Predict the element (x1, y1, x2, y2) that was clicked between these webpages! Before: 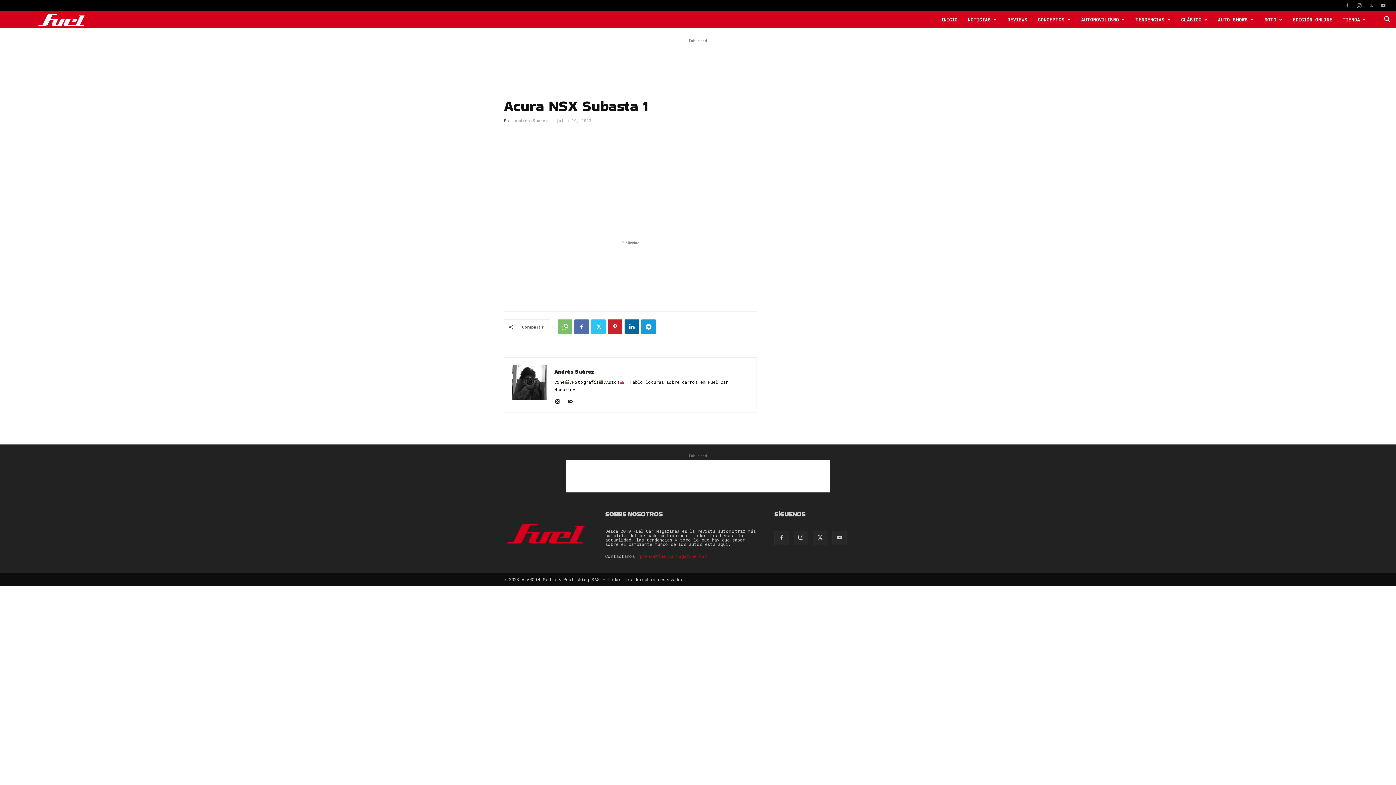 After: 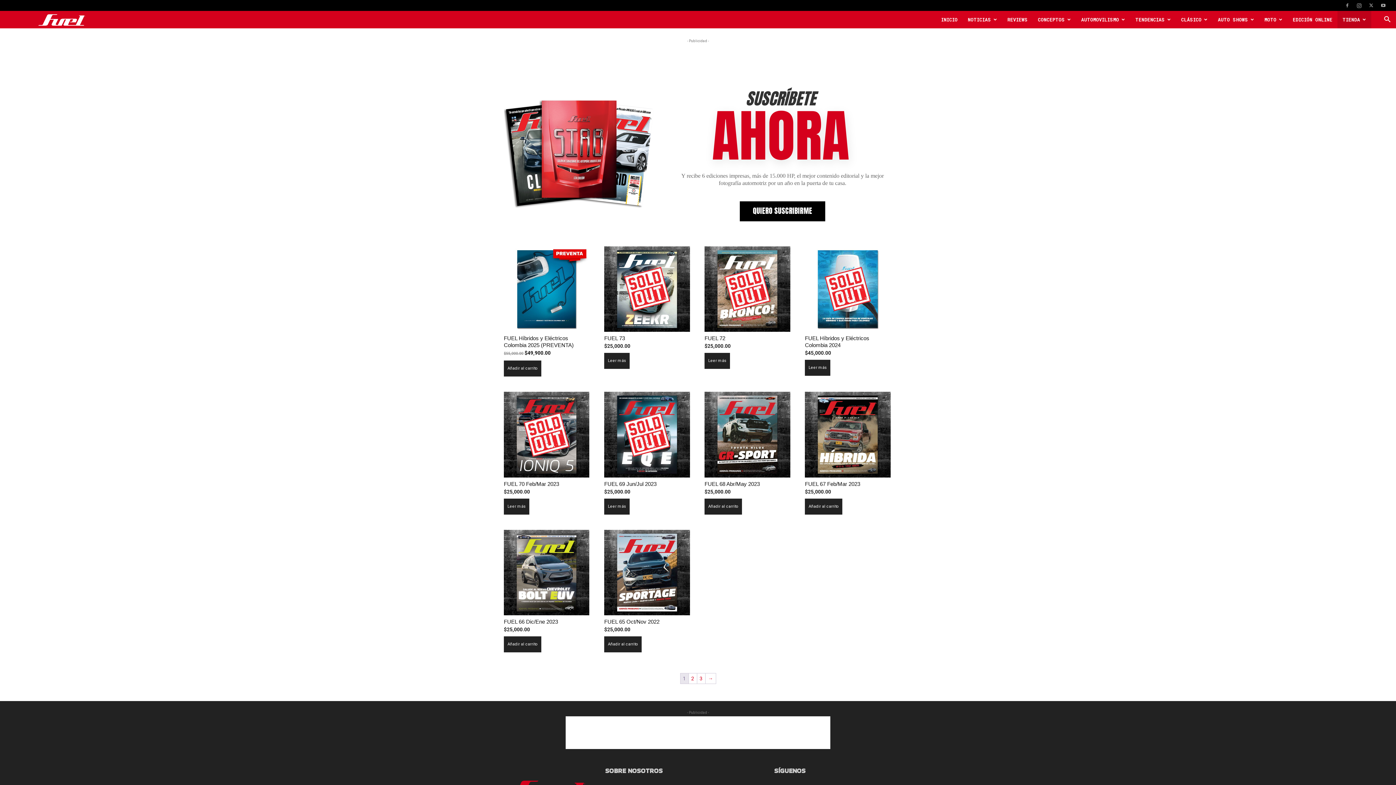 Action: bbox: (1337, 10, 1371, 28) label: TIENDA